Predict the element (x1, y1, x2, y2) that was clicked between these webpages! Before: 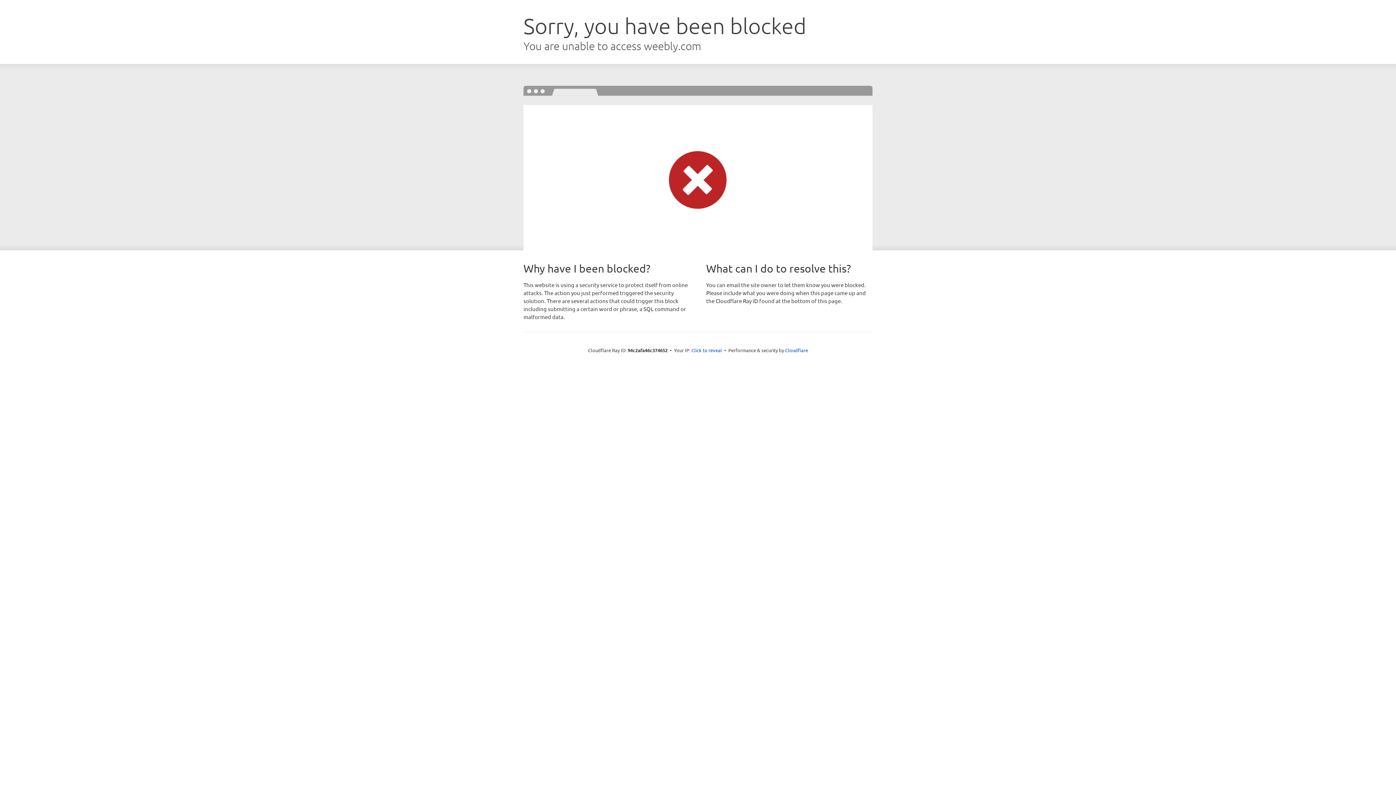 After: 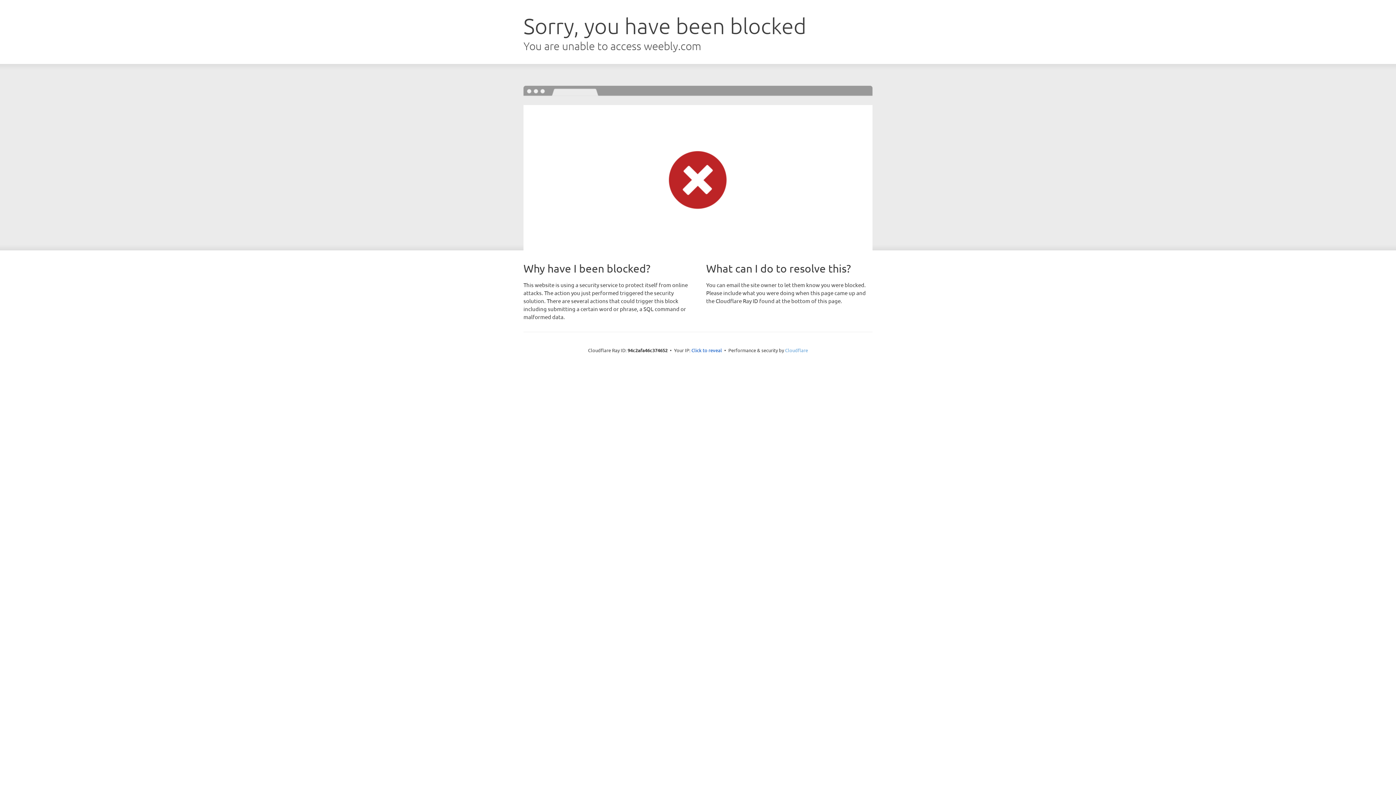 Action: bbox: (785, 347, 808, 353) label: Cloudflare